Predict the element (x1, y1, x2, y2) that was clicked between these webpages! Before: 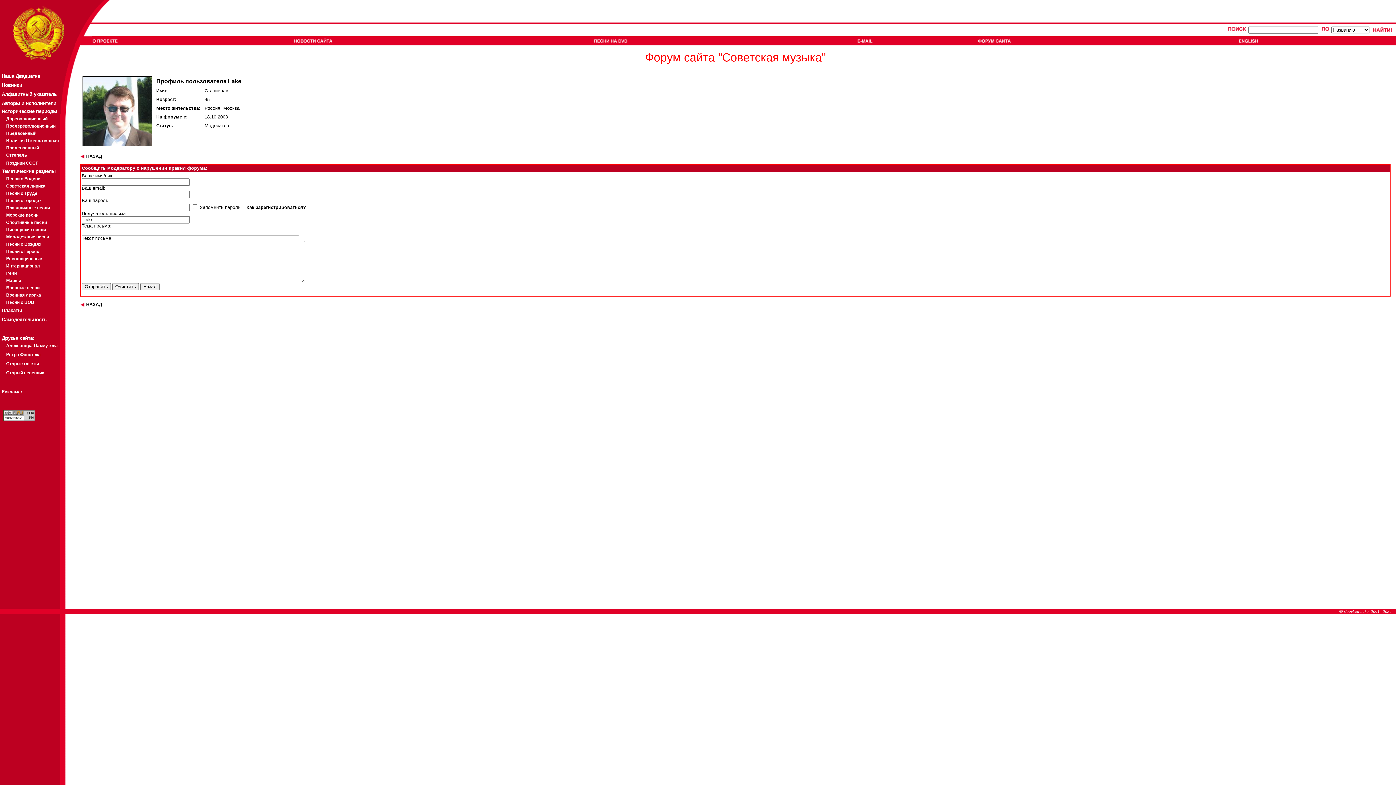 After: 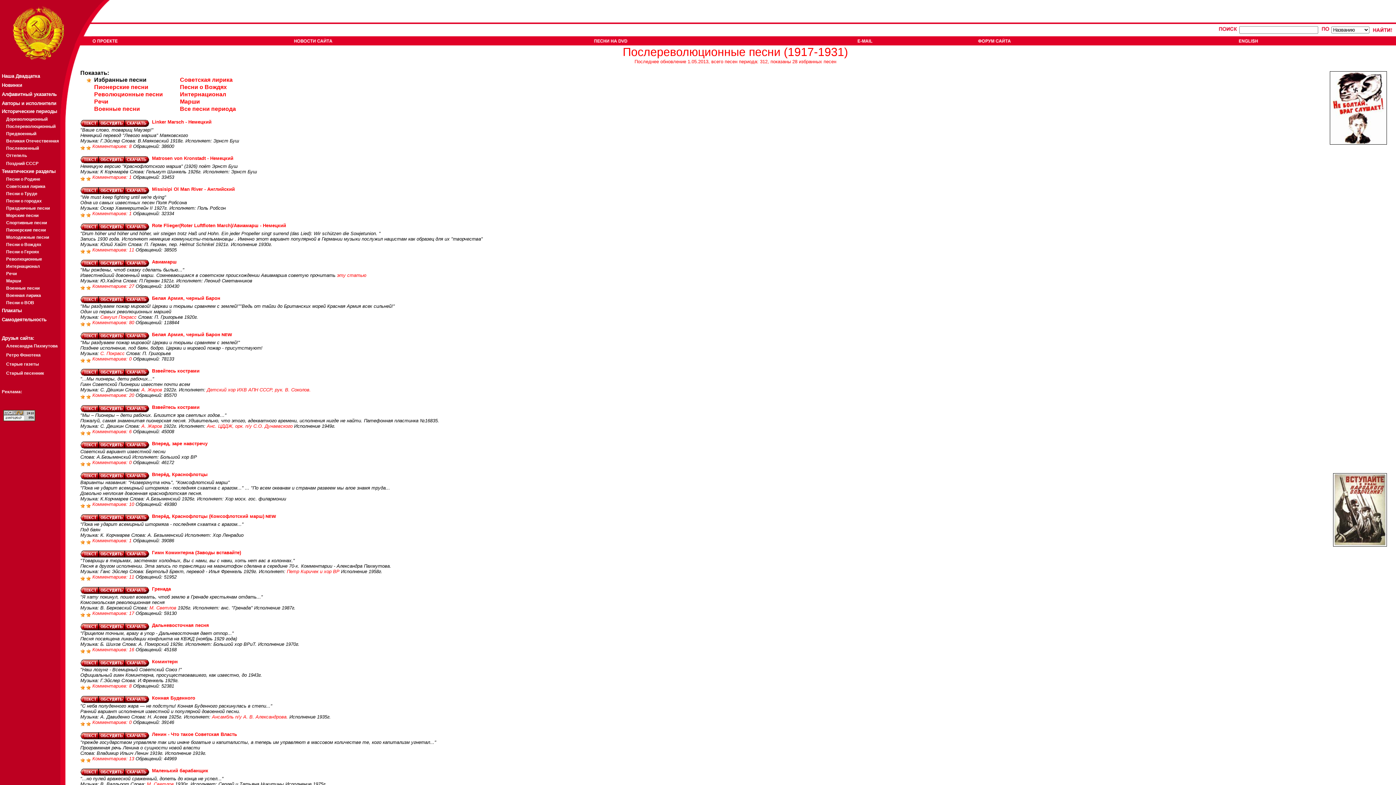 Action: bbox: (6, 123, 55, 128) label: Послереволюционный